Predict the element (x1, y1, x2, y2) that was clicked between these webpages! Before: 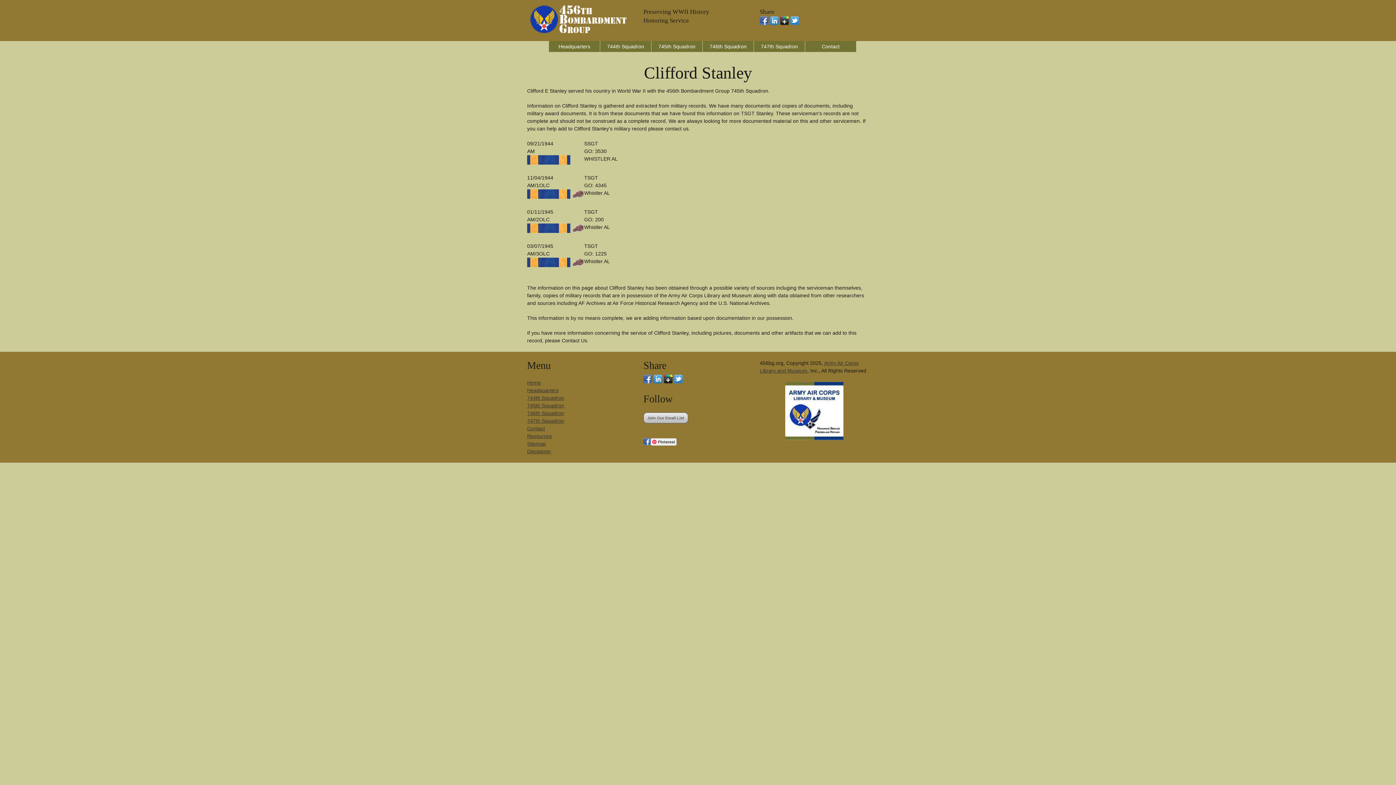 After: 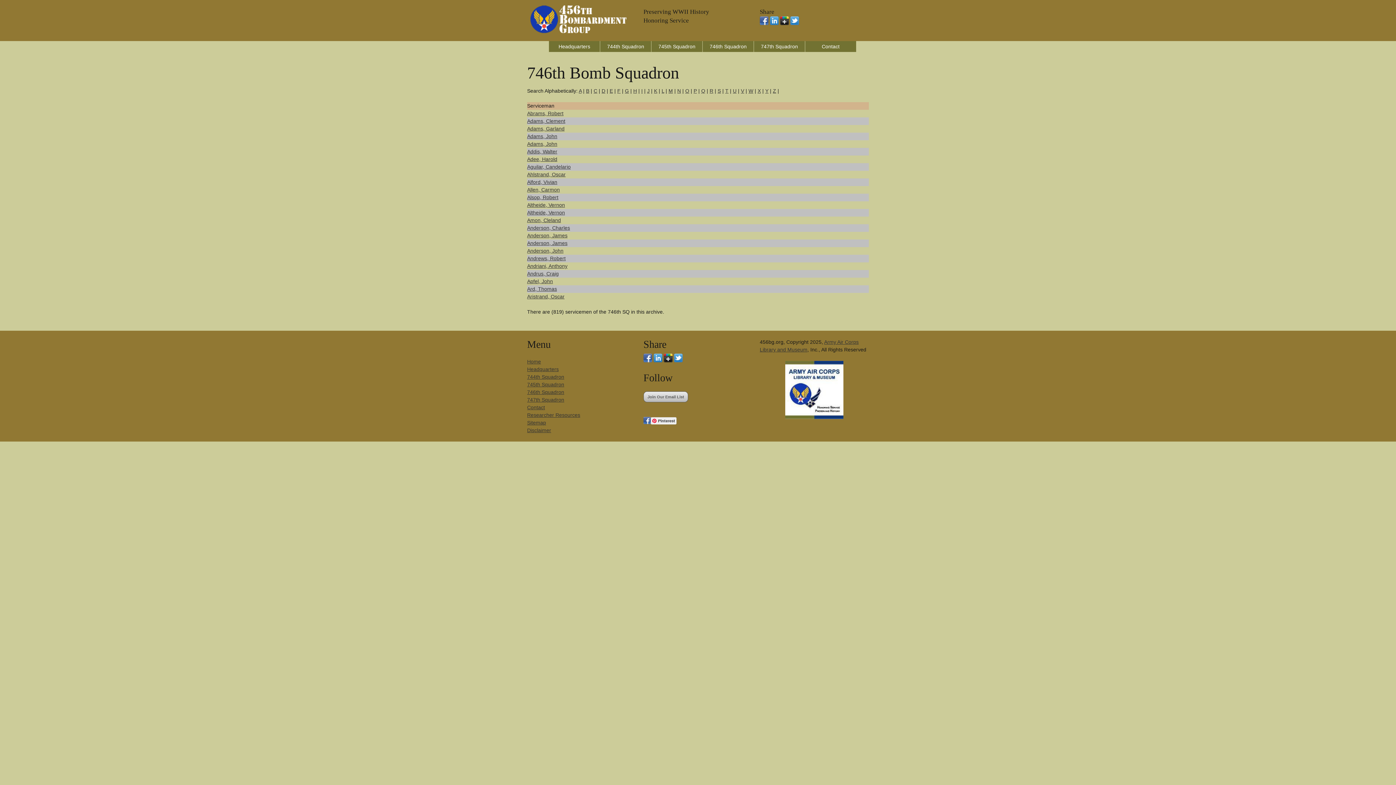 Action: bbox: (527, 410, 564, 416) label: 746th Squadron